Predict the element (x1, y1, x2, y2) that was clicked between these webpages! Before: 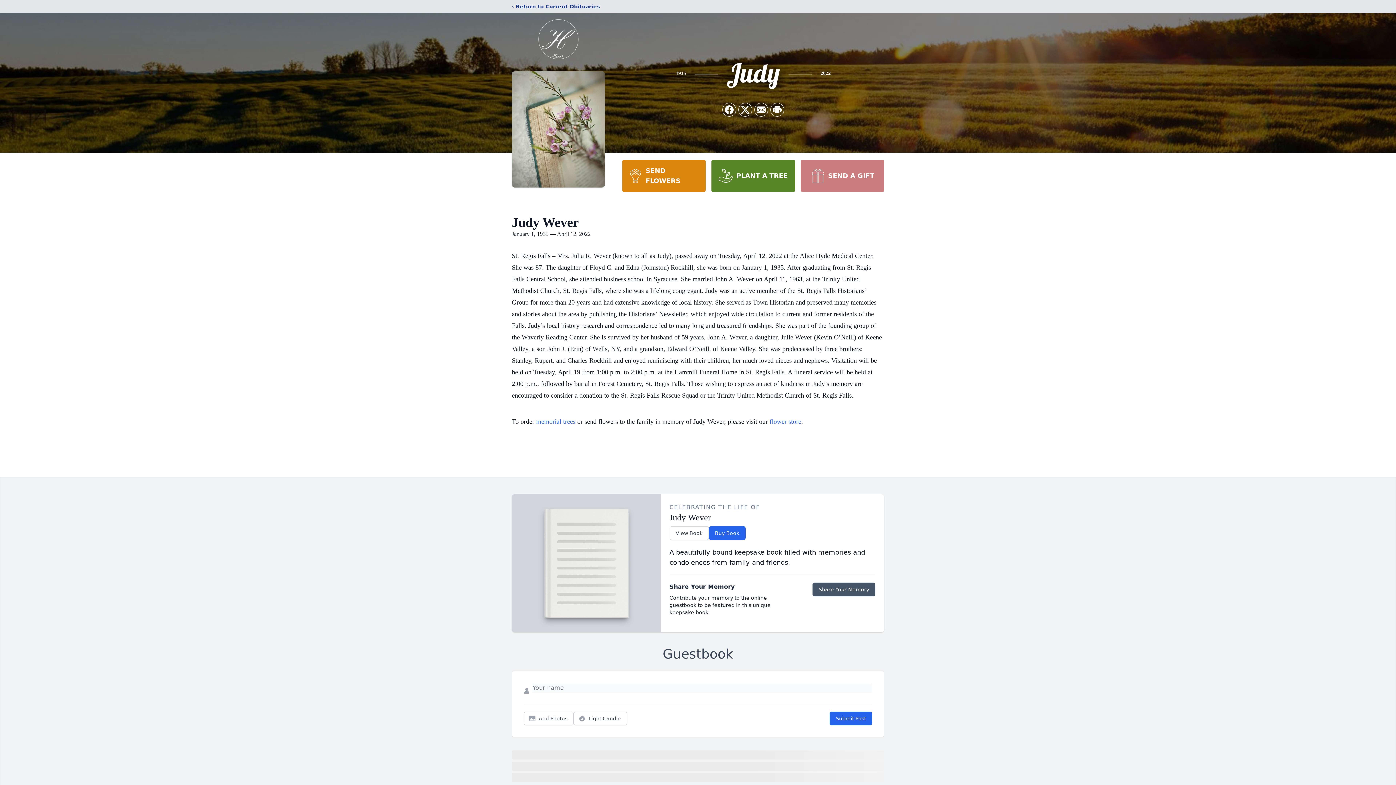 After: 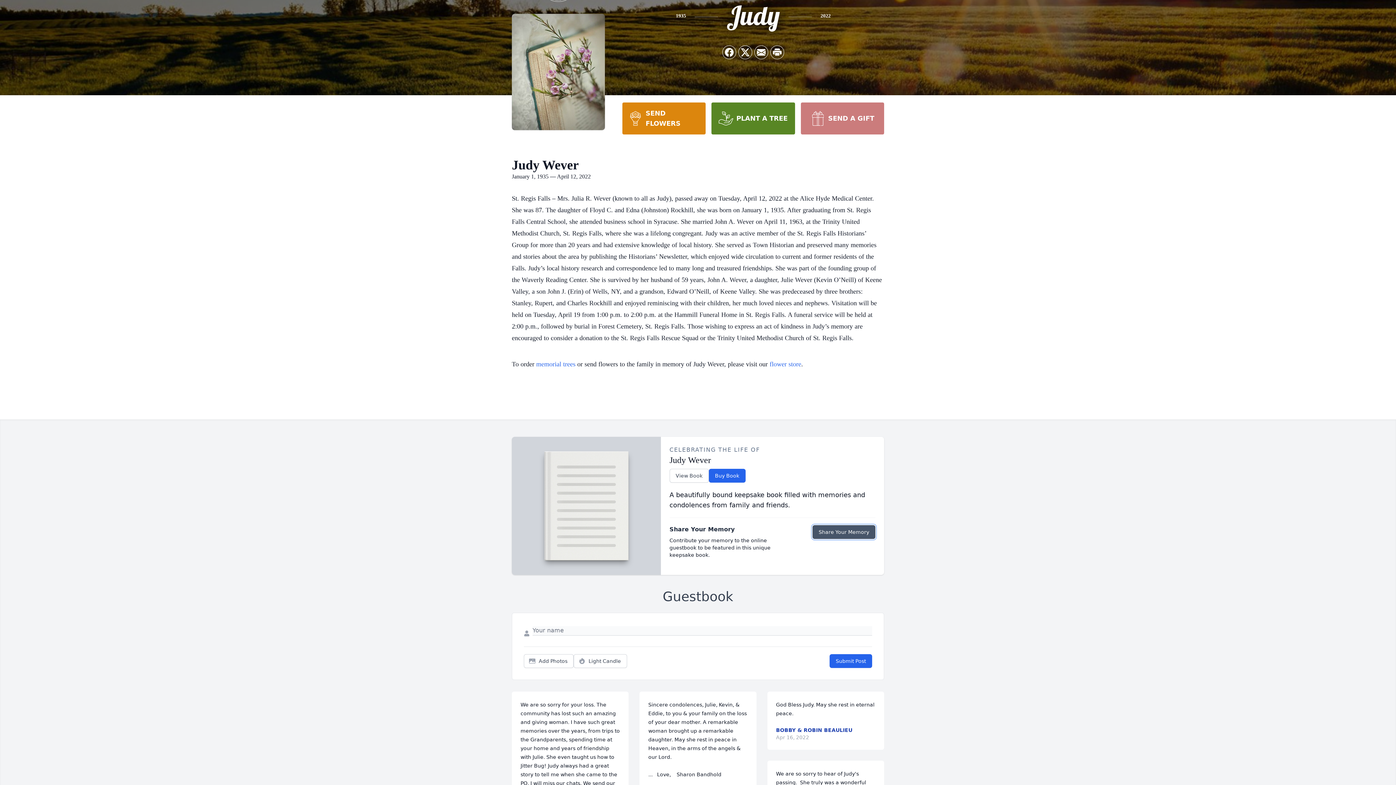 Action: bbox: (812, 582, 875, 596) label: Share Your Memory